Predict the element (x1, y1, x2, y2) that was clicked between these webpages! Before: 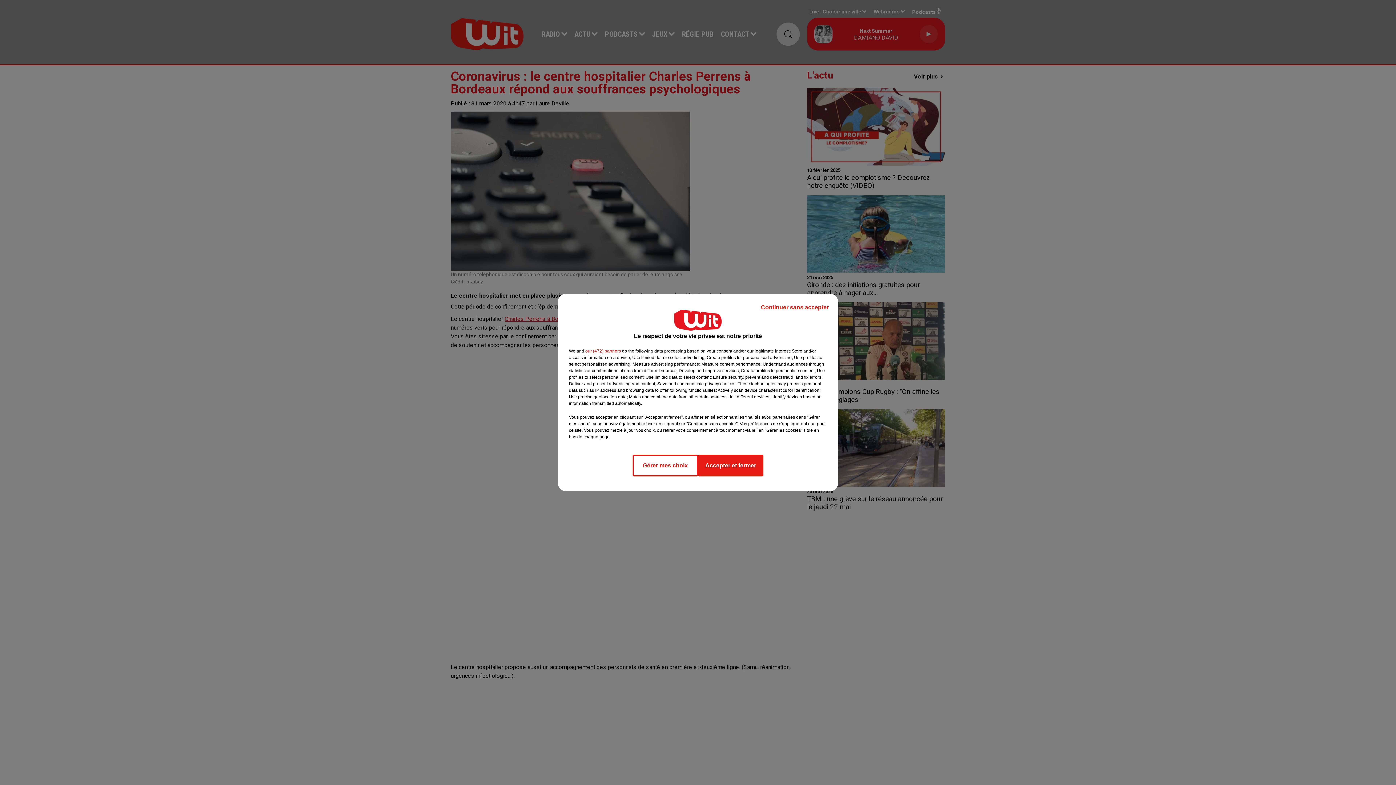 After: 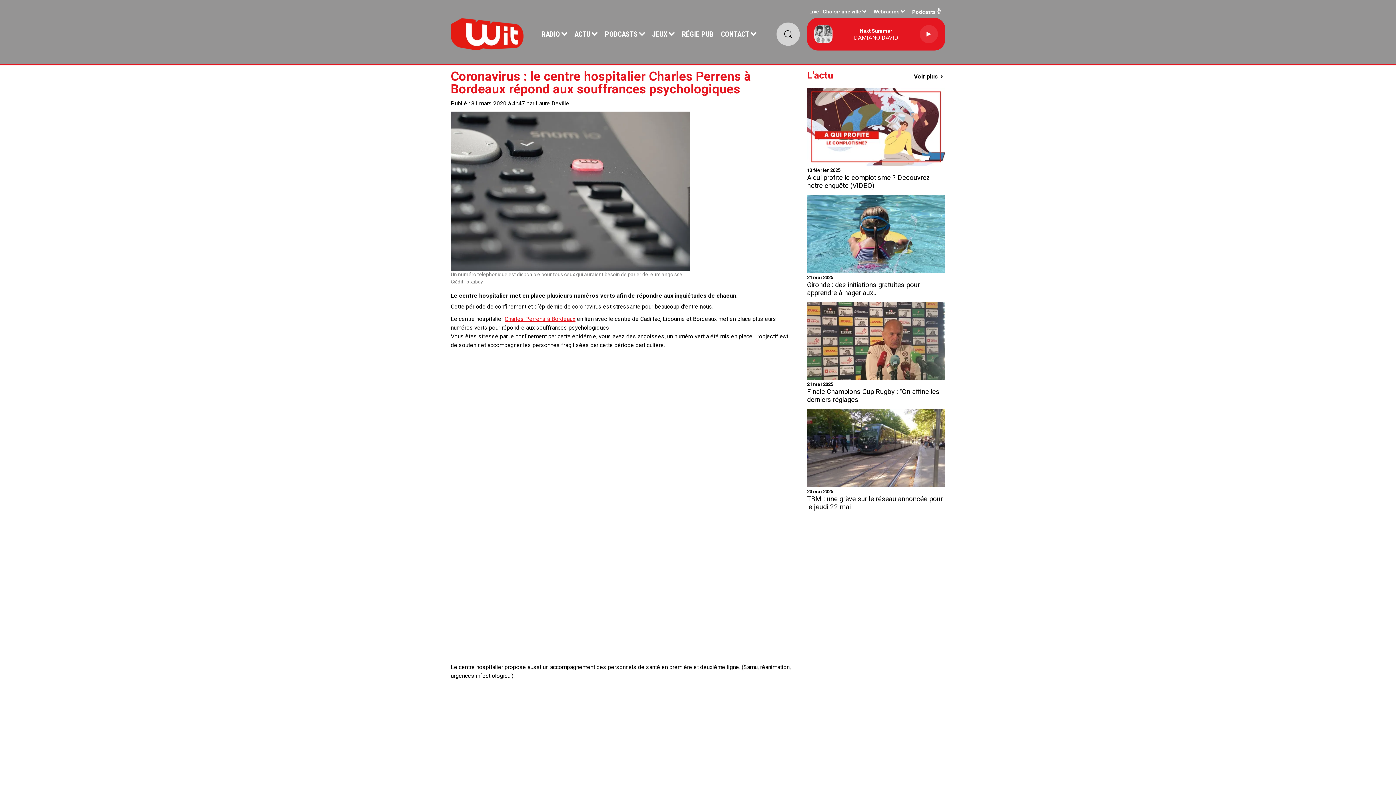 Action: bbox: (755, 297, 834, 317) label: Continuer sans accepter